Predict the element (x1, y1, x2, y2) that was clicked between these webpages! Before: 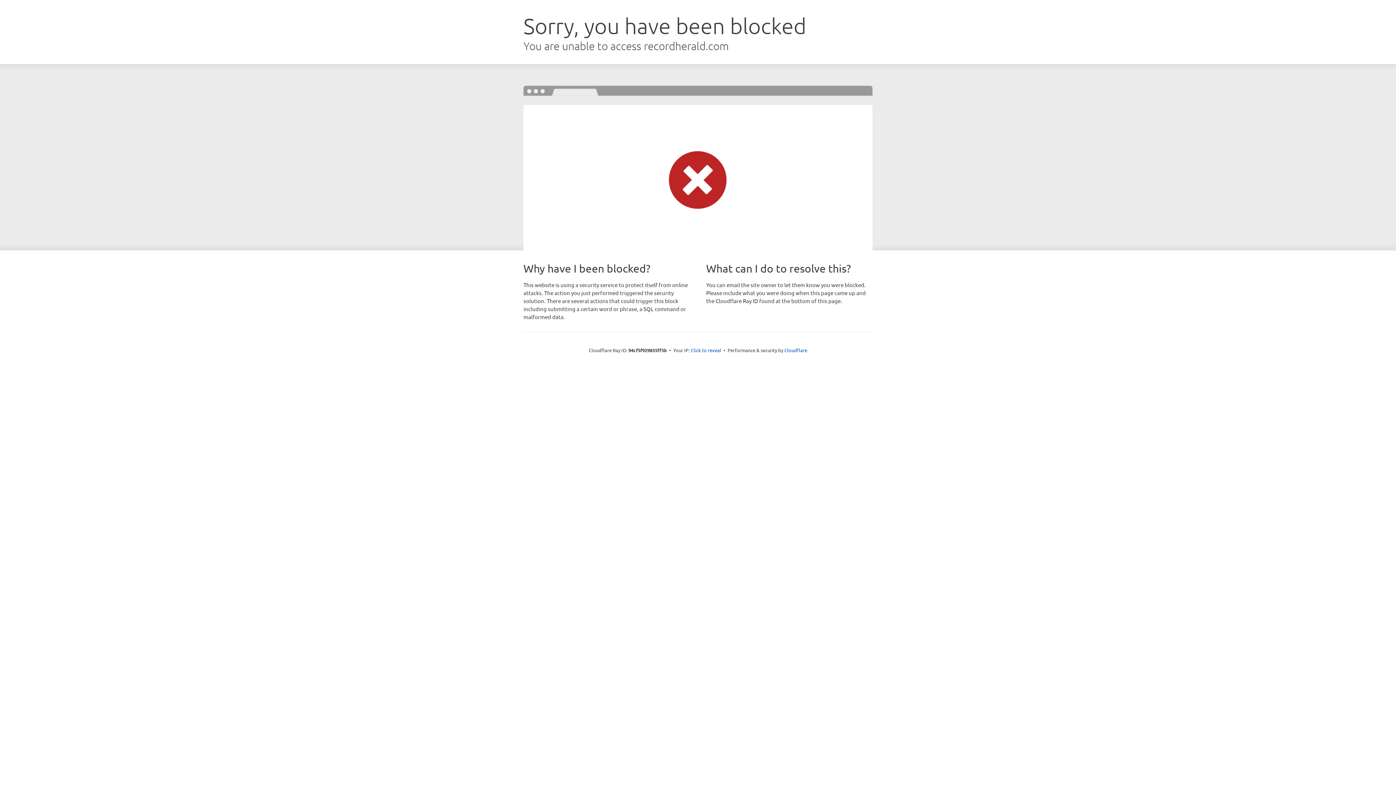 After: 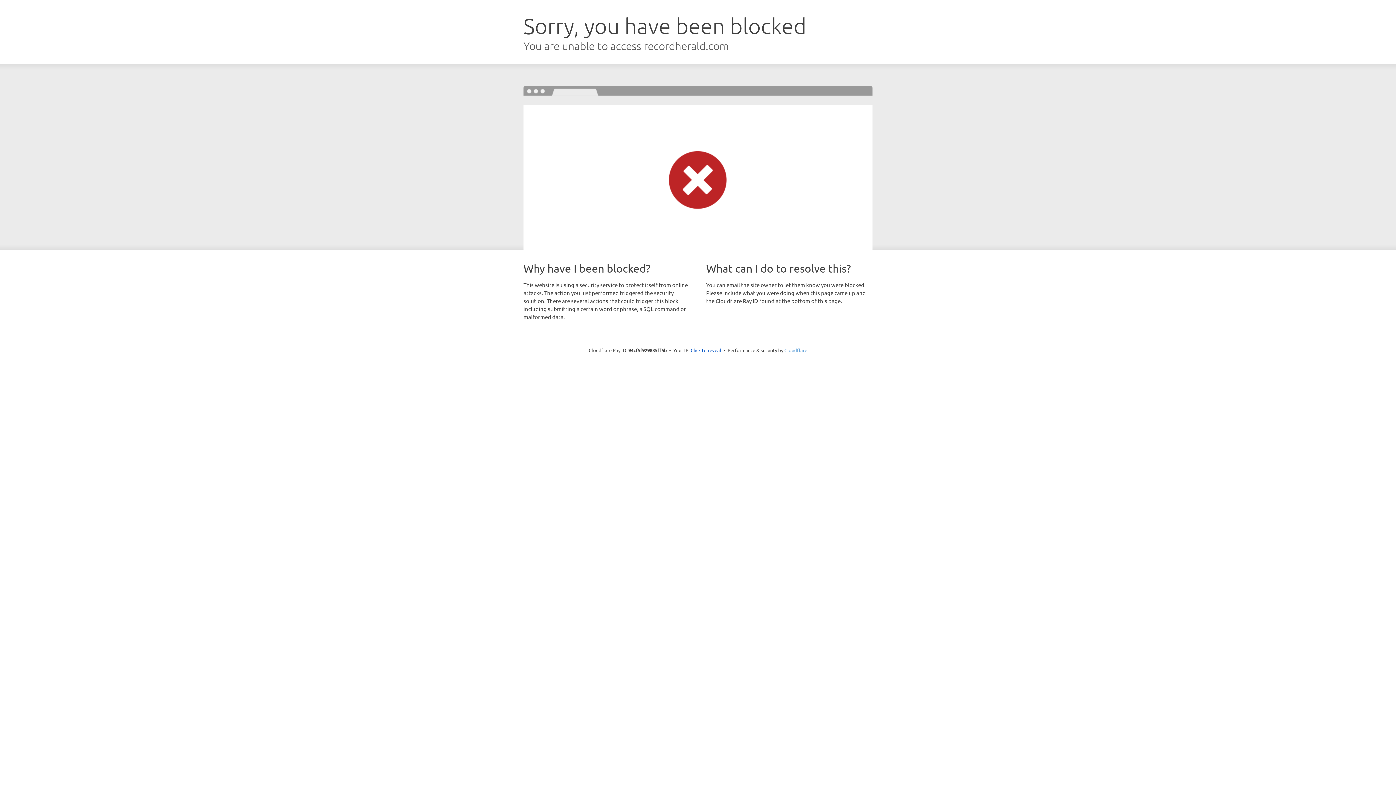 Action: bbox: (784, 347, 807, 353) label: Cloudflare